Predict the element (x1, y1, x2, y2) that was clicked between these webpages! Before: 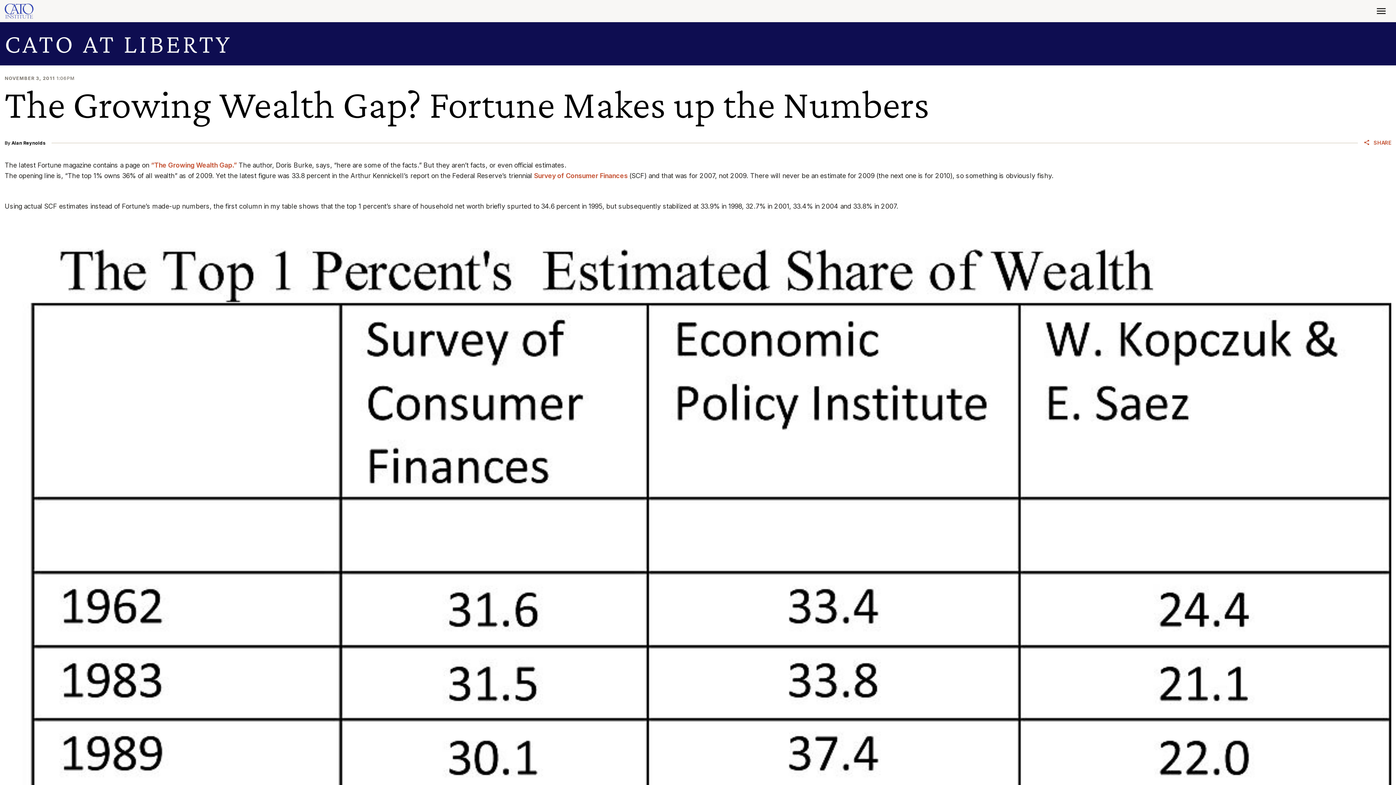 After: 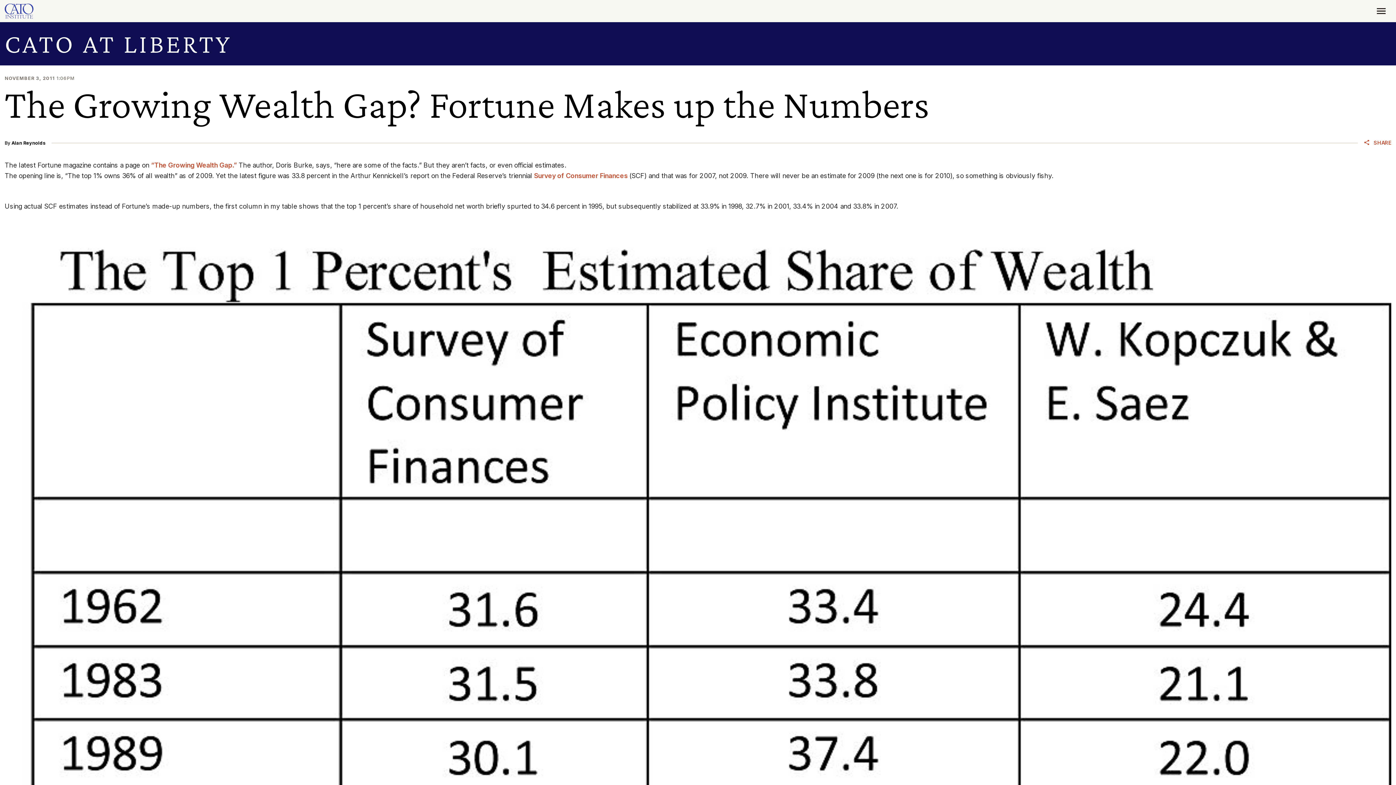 Action: bbox: (1371, 5, 1391, 17)